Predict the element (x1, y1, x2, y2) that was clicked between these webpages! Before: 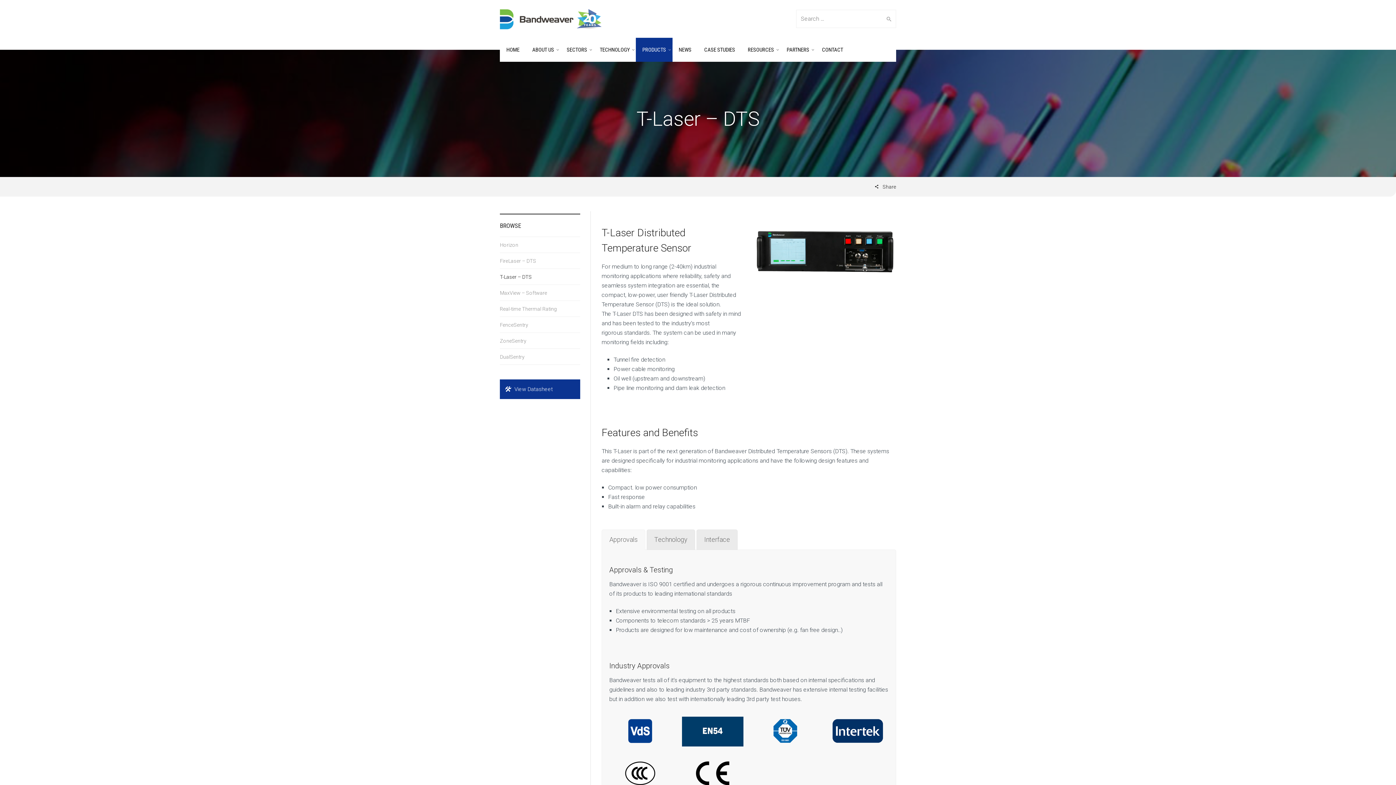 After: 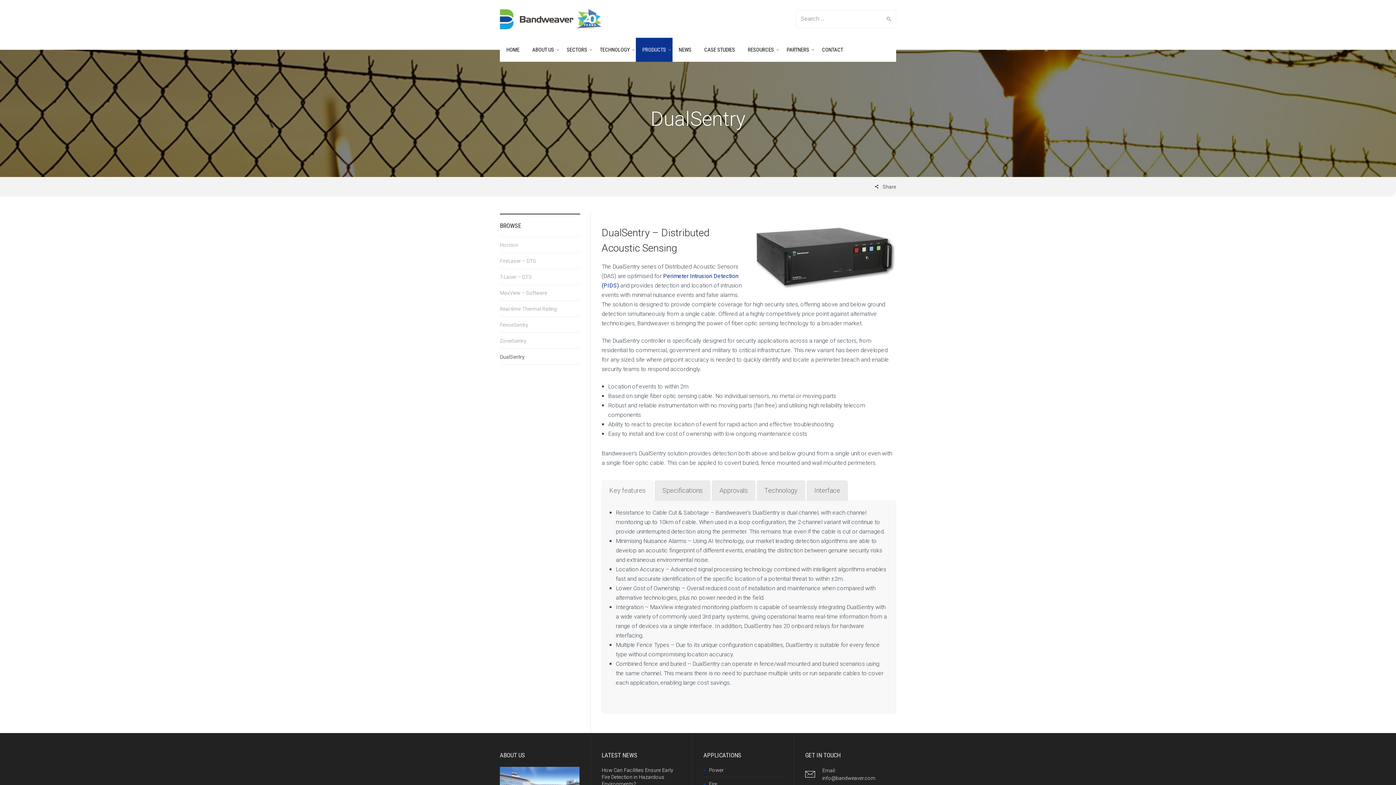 Action: bbox: (500, 348, 580, 364) label: DualSentry